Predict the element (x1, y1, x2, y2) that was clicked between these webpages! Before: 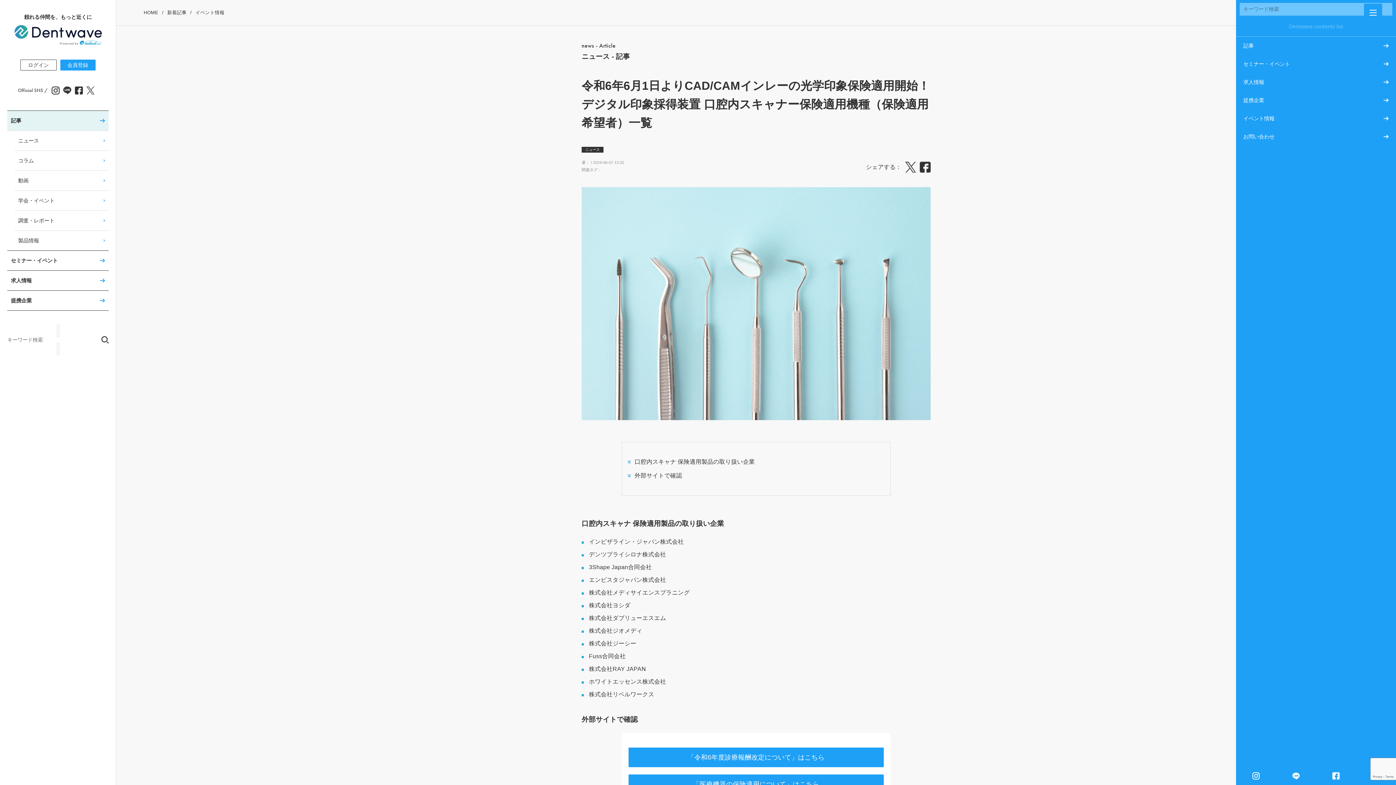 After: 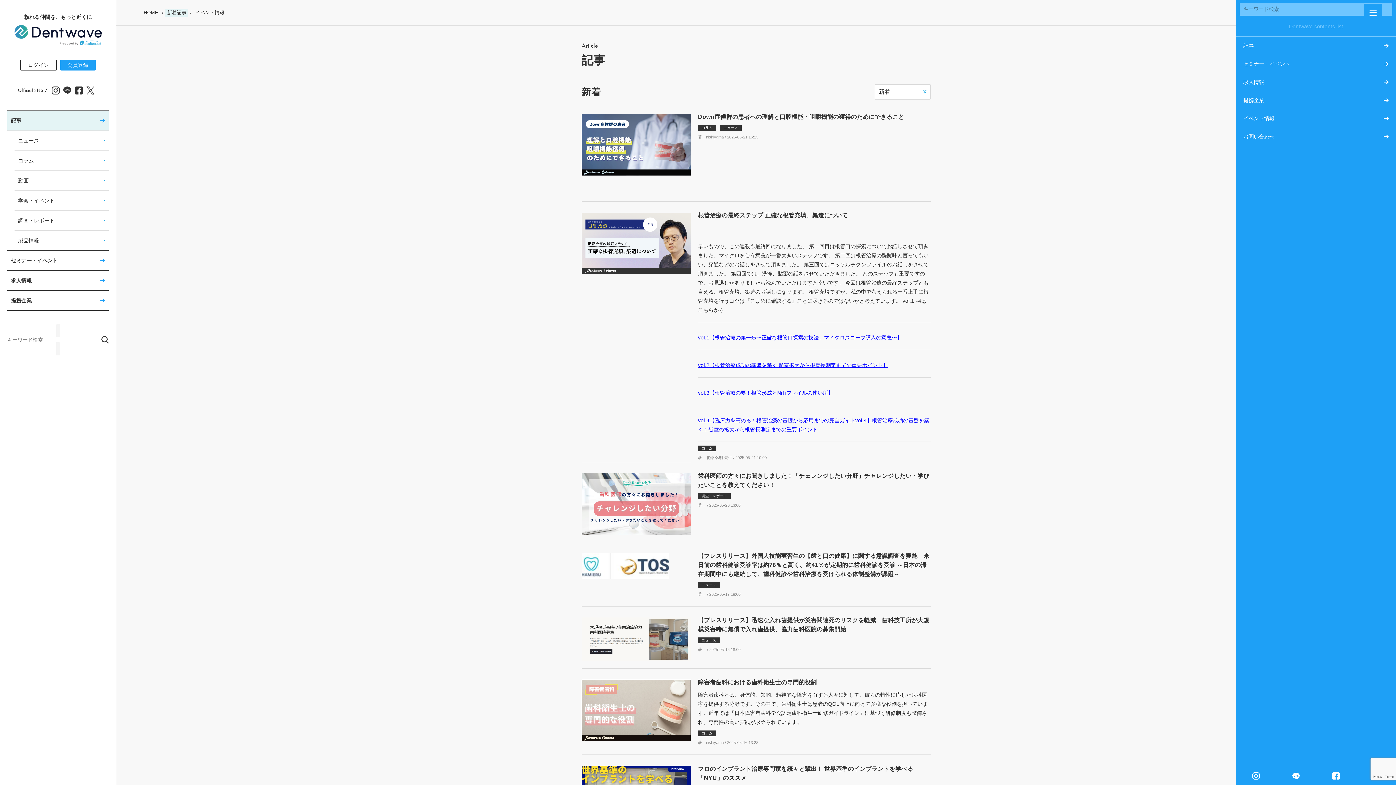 Action: bbox: (165, 8, 188, 16) label: 新着記事